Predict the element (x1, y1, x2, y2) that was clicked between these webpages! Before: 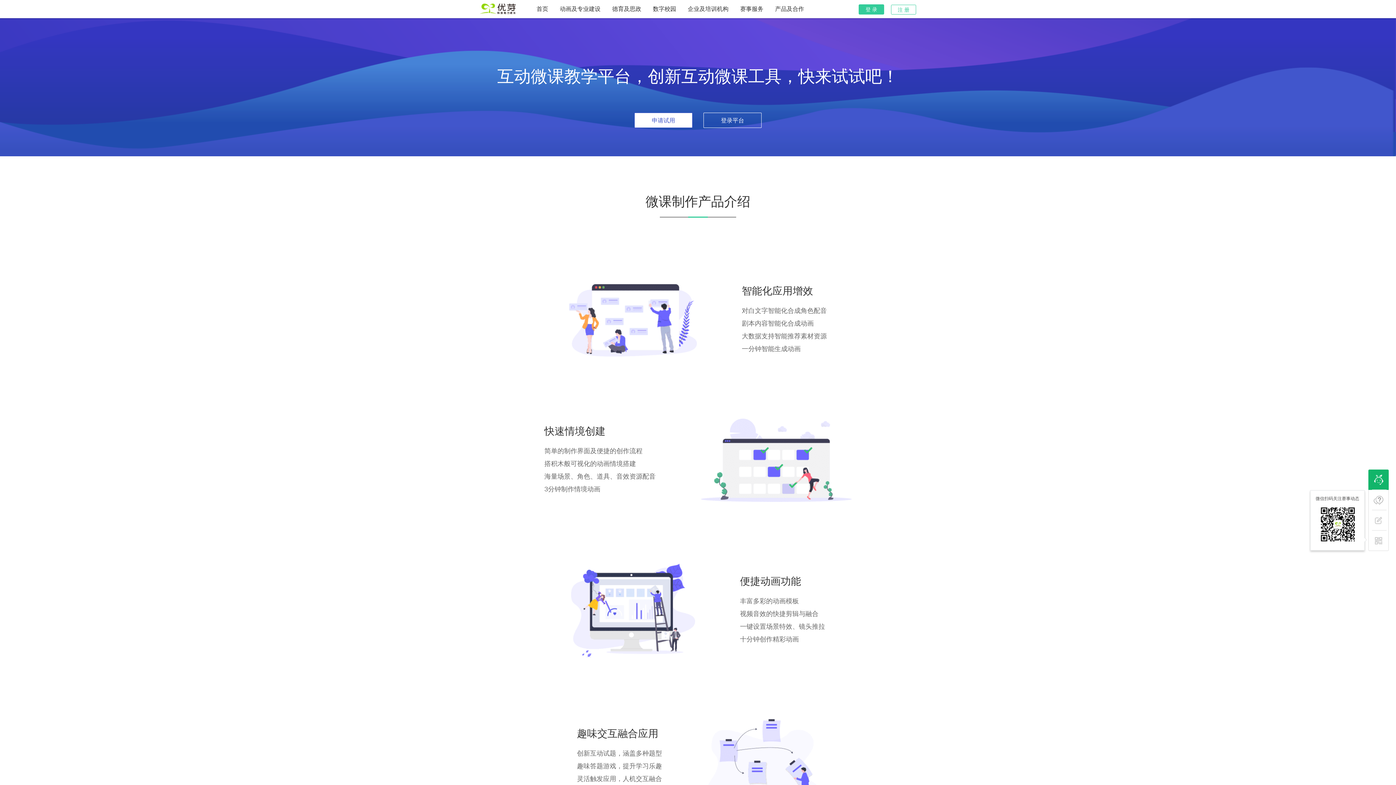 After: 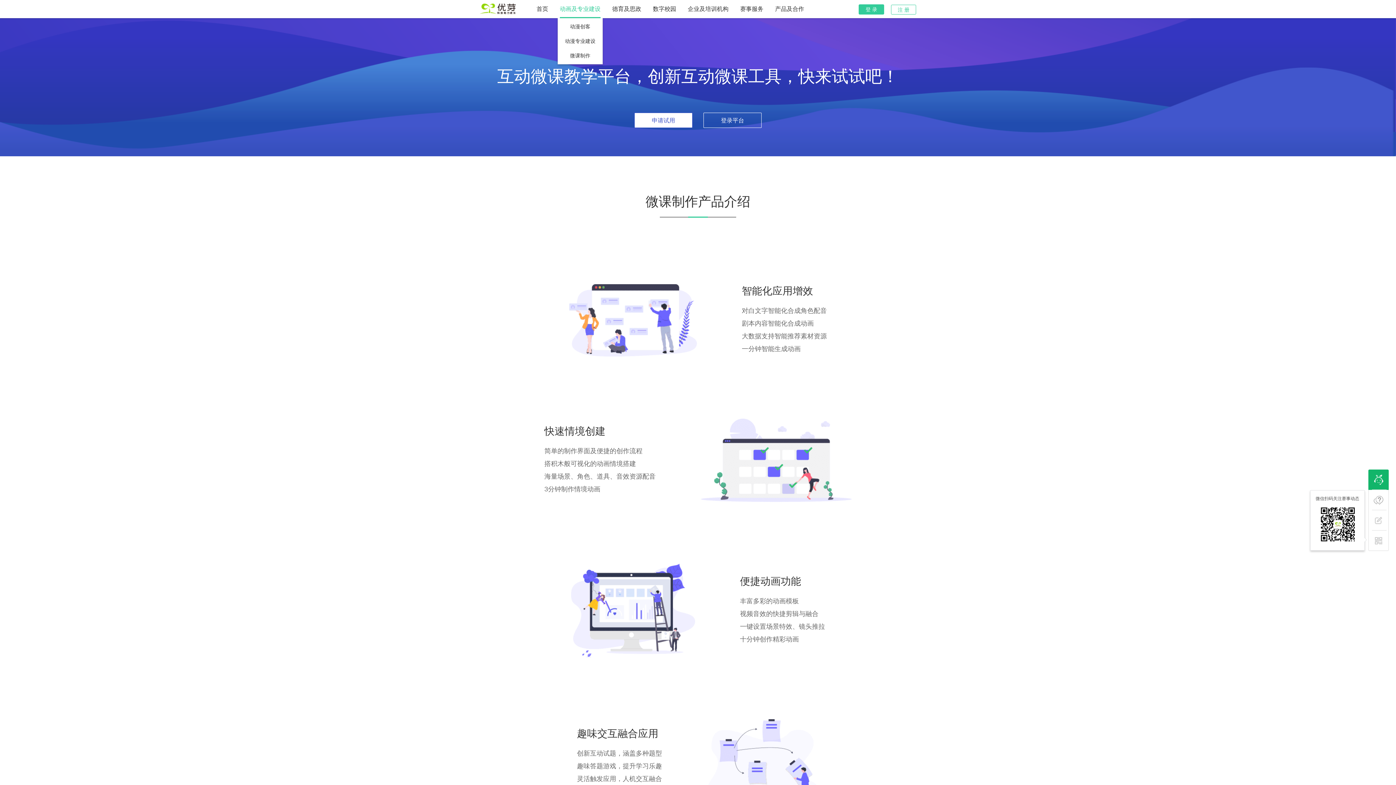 Action: bbox: (560, 0, 600, 18) label: 动画及专业建设